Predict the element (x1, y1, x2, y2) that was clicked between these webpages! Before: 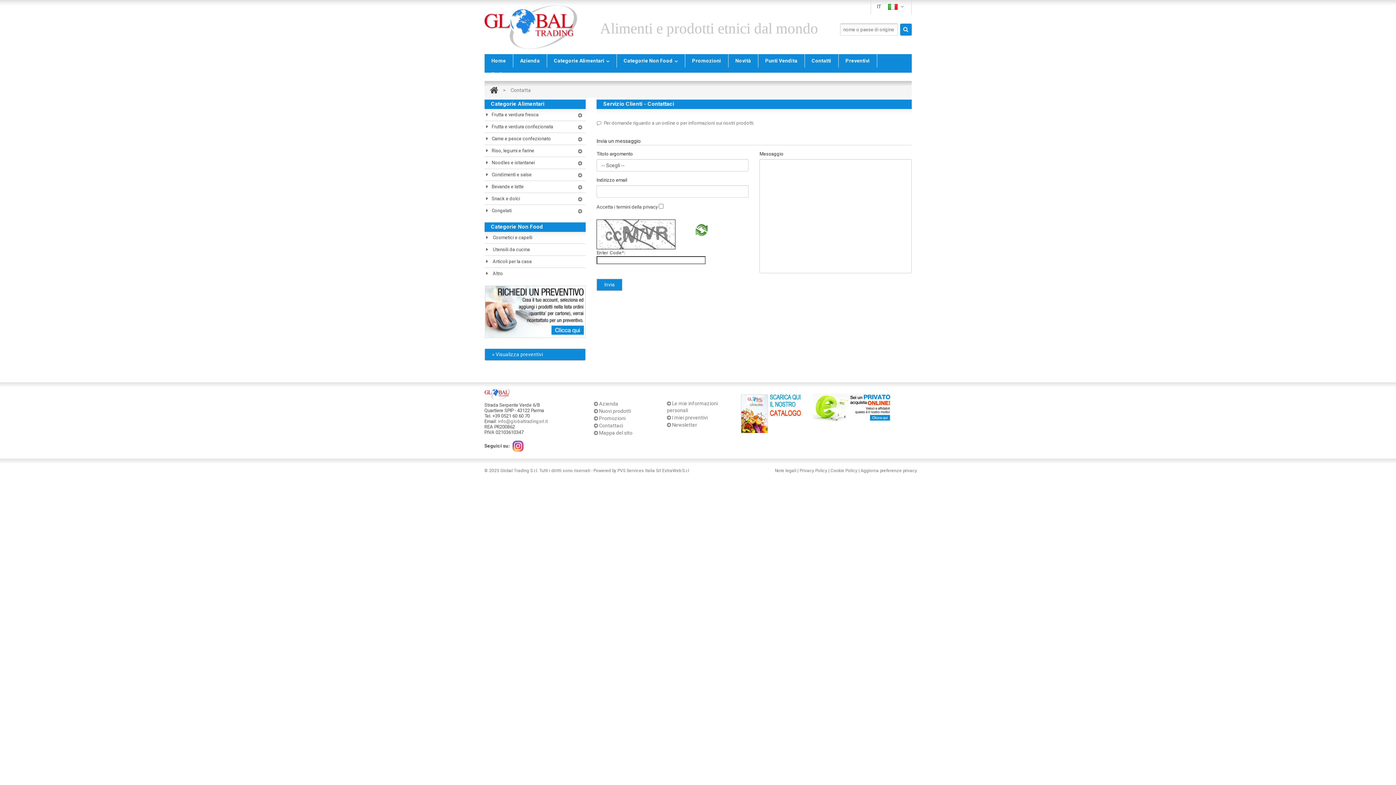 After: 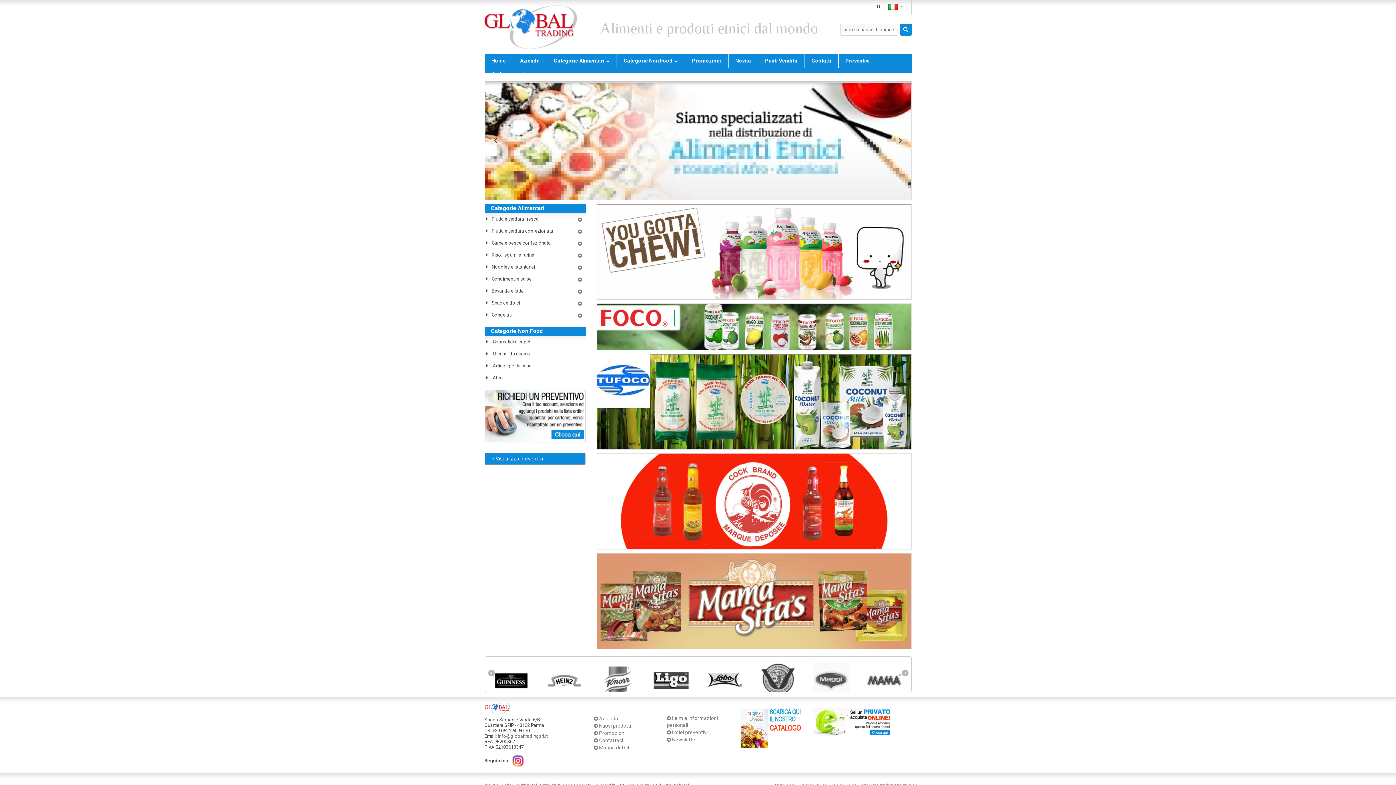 Action: label: Home bbox: (484, 54, 512, 67)